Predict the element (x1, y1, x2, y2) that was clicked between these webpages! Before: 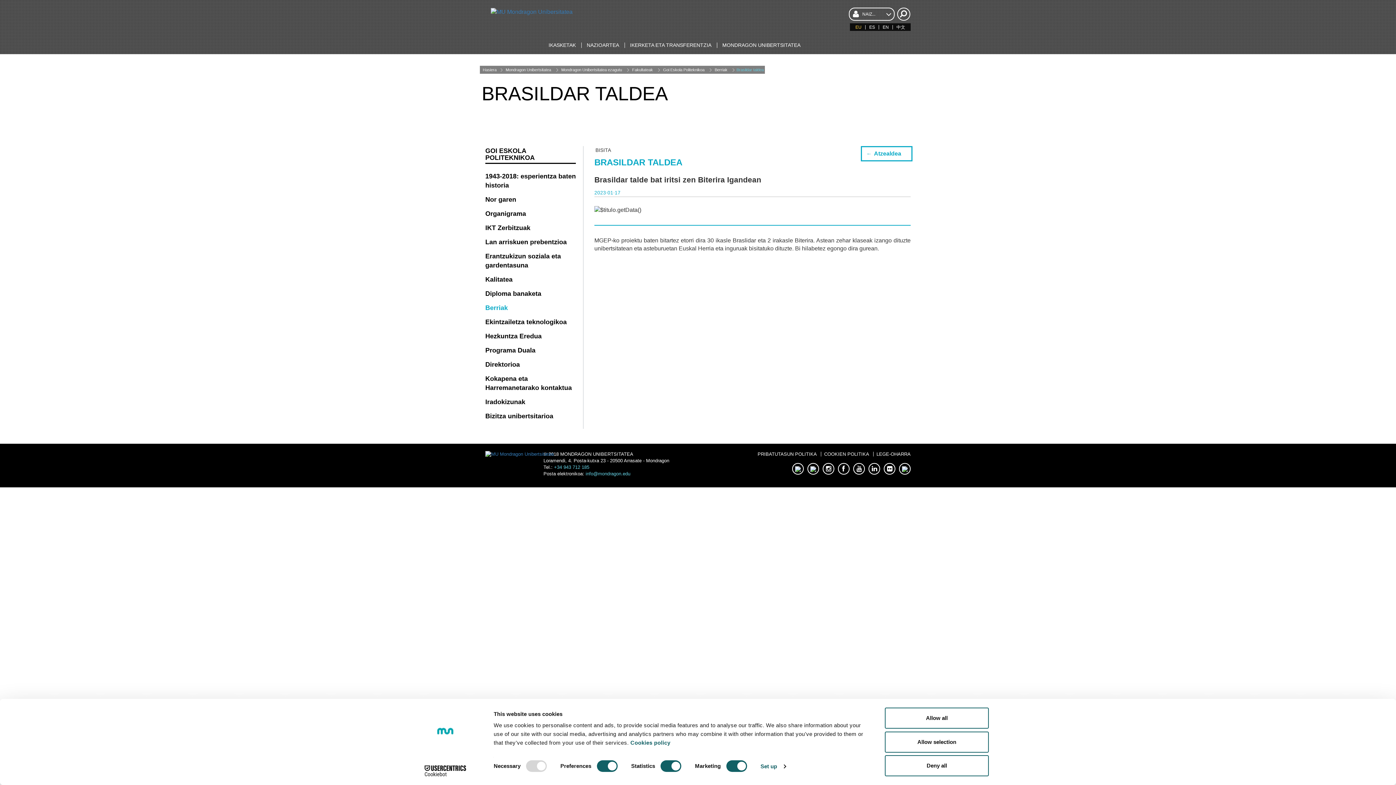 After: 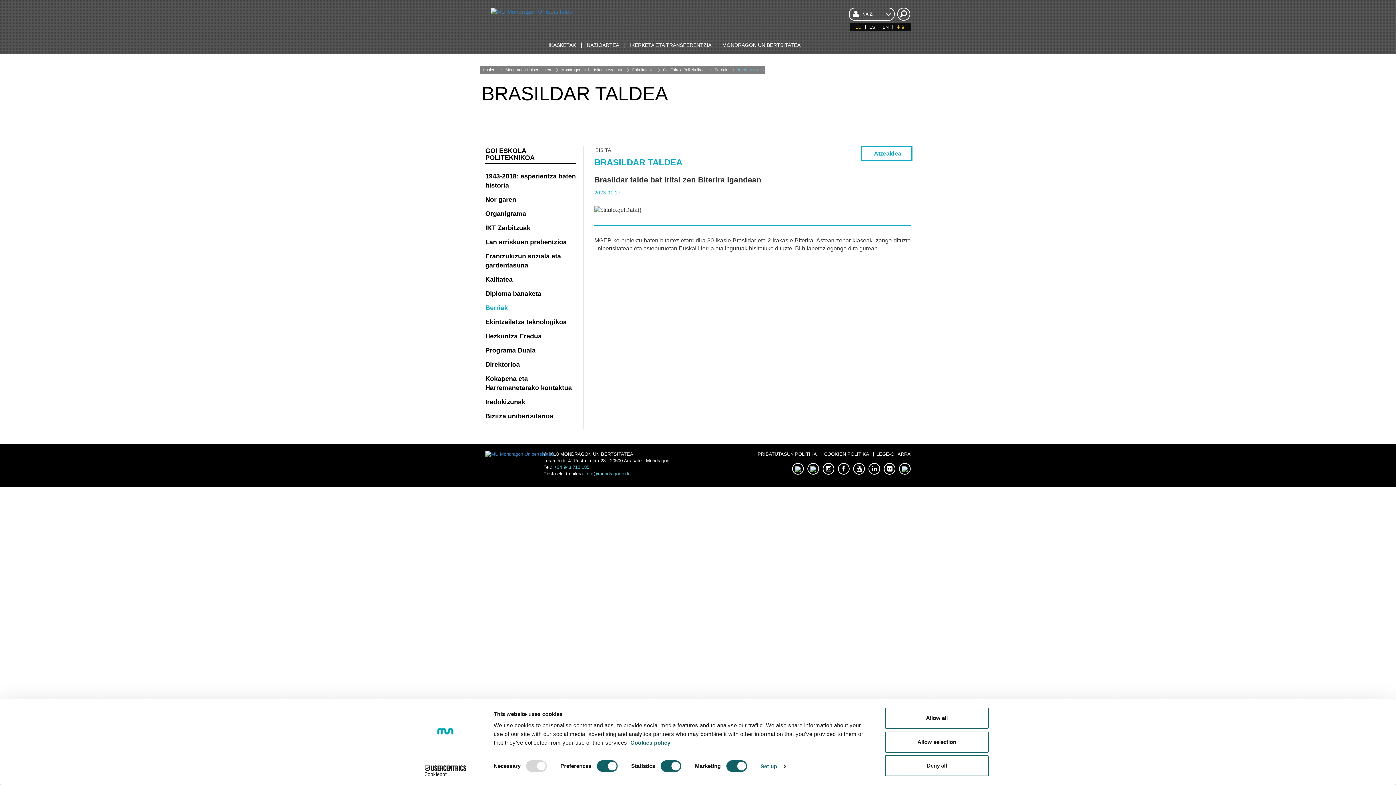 Action: bbox: (892, 25, 907, 29) label: 中文